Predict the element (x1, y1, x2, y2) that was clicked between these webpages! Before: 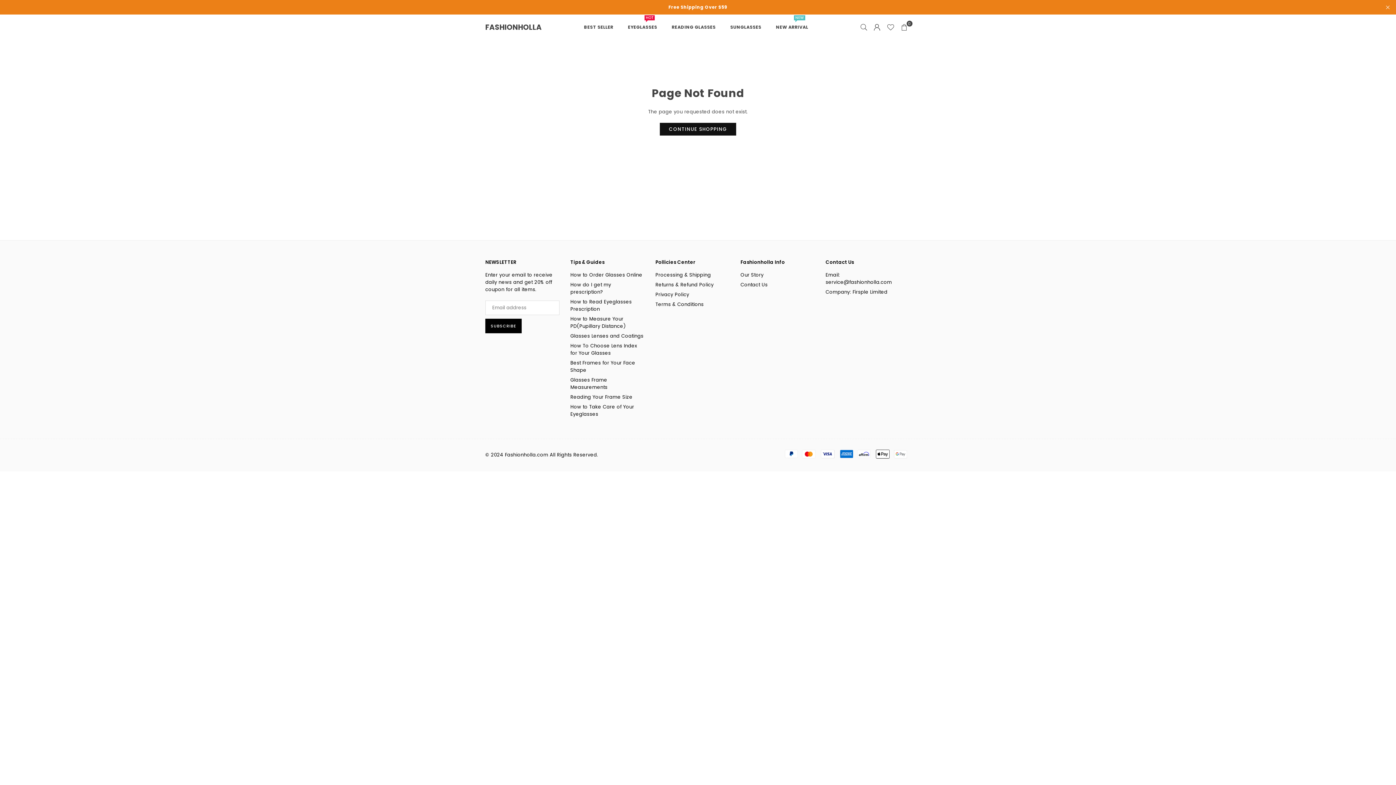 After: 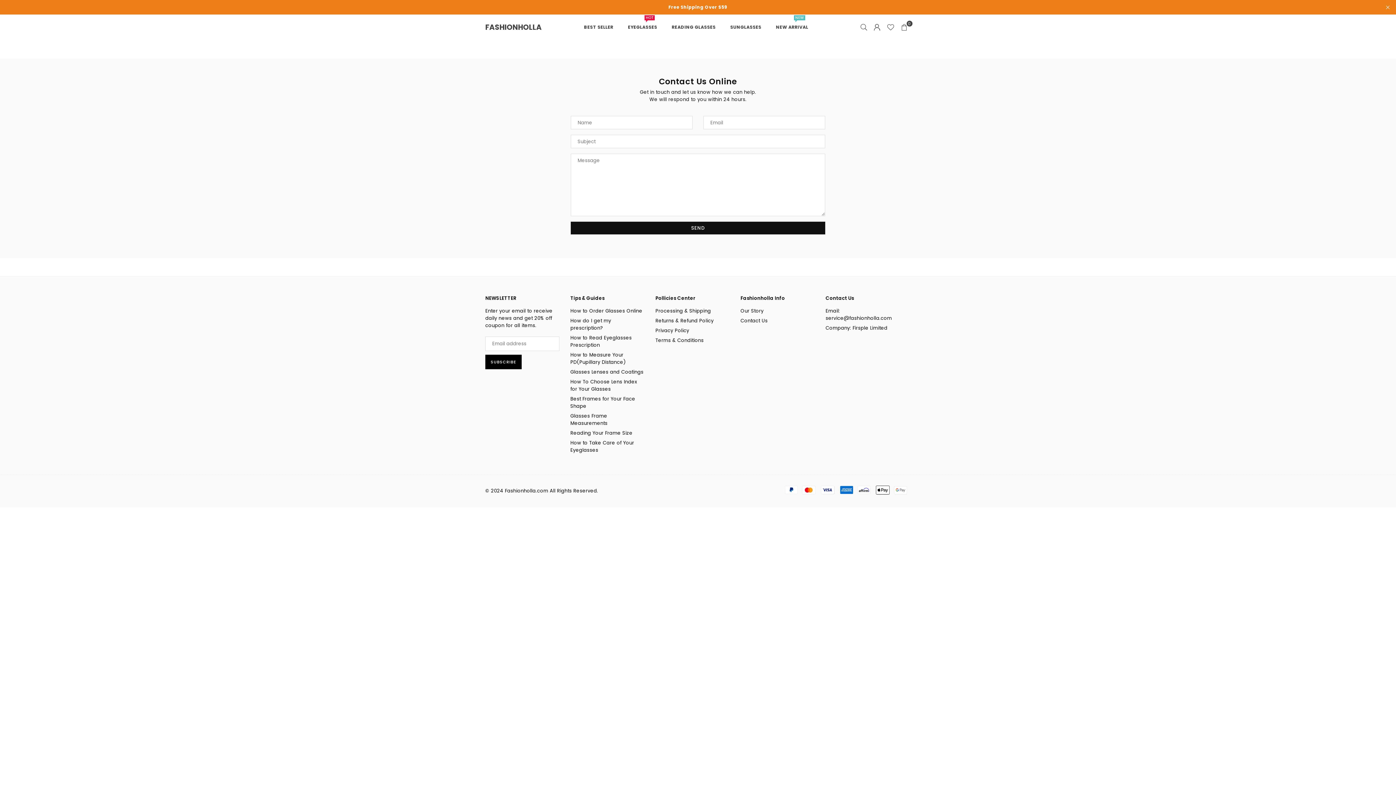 Action: bbox: (825, 288, 887, 295) label: Company: Firsple Limited